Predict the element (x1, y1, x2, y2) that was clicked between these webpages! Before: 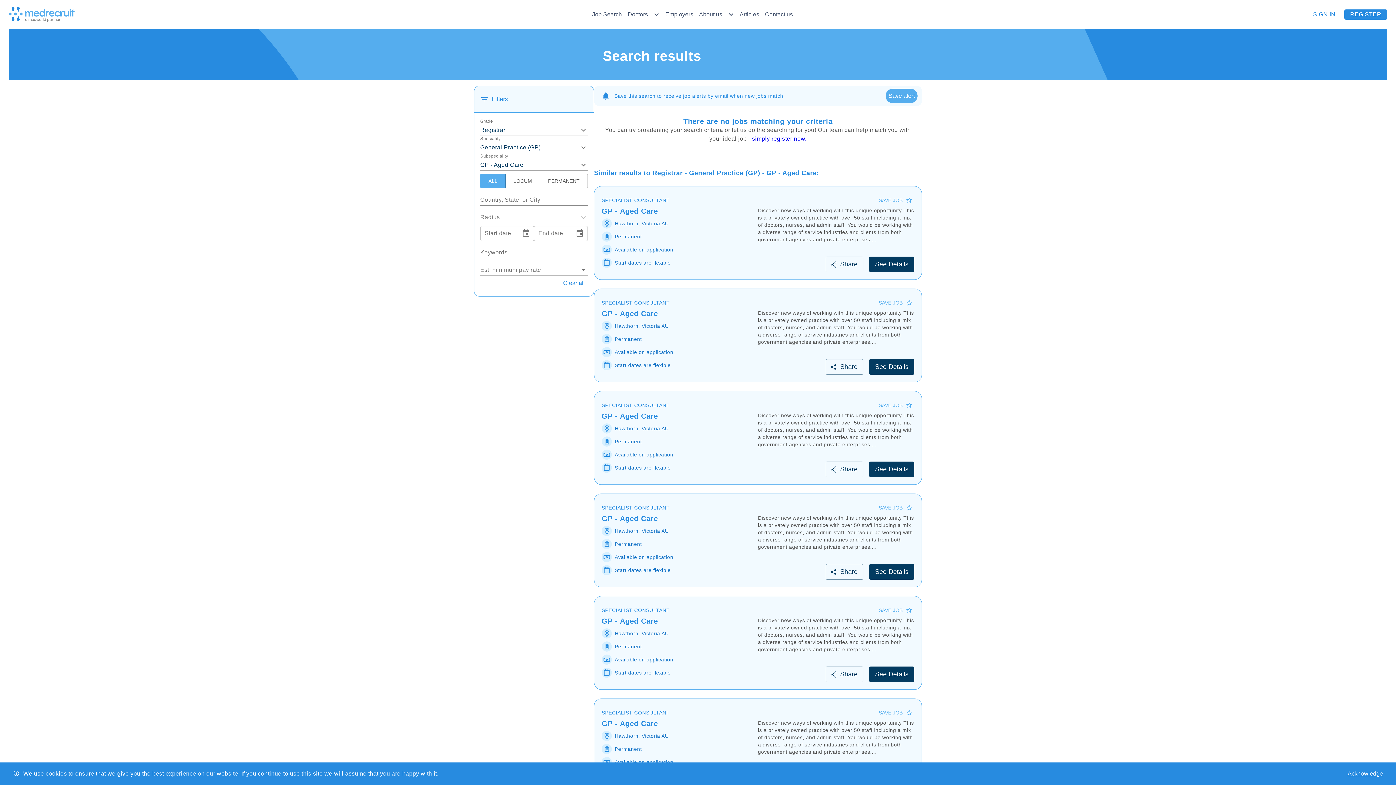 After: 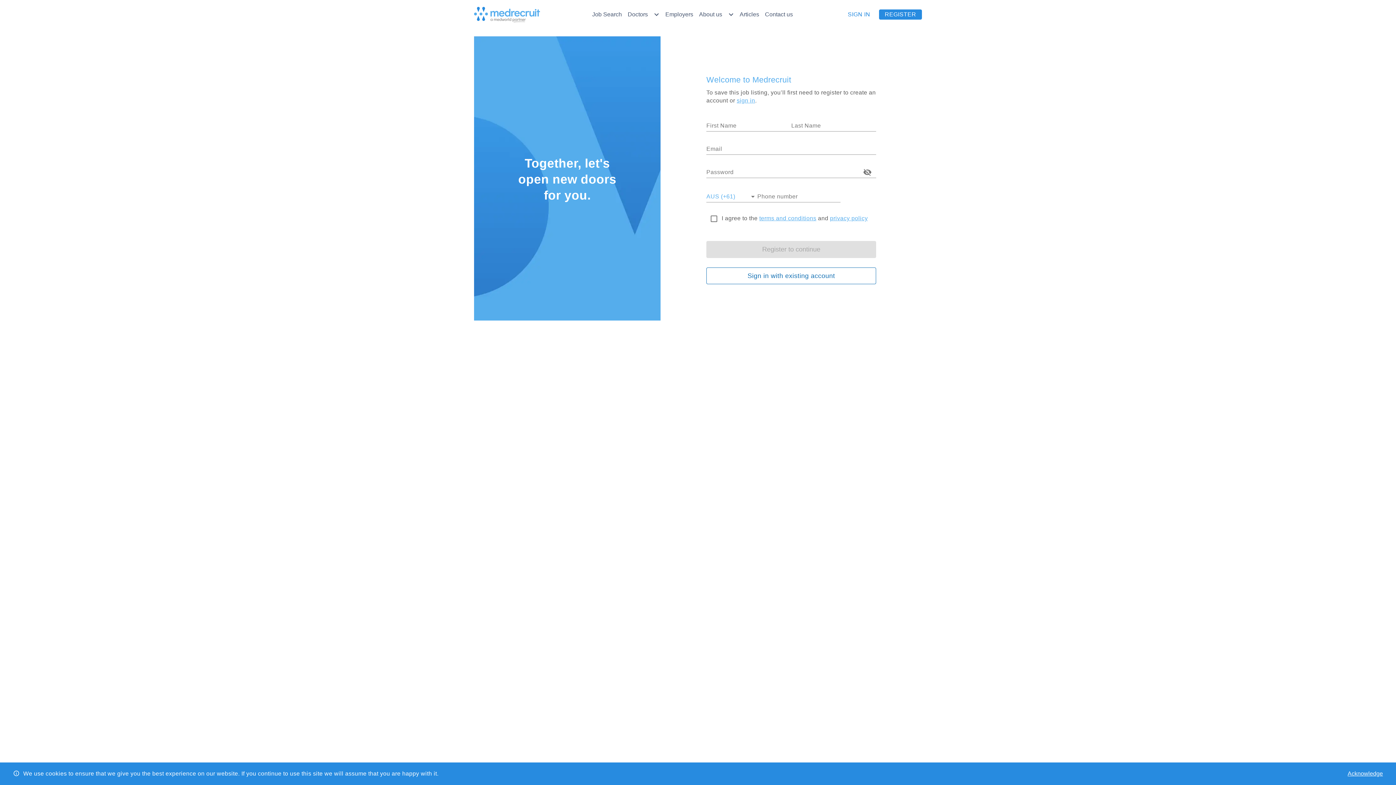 Action: bbox: (876, 604, 914, 617) label: SAVE JOB